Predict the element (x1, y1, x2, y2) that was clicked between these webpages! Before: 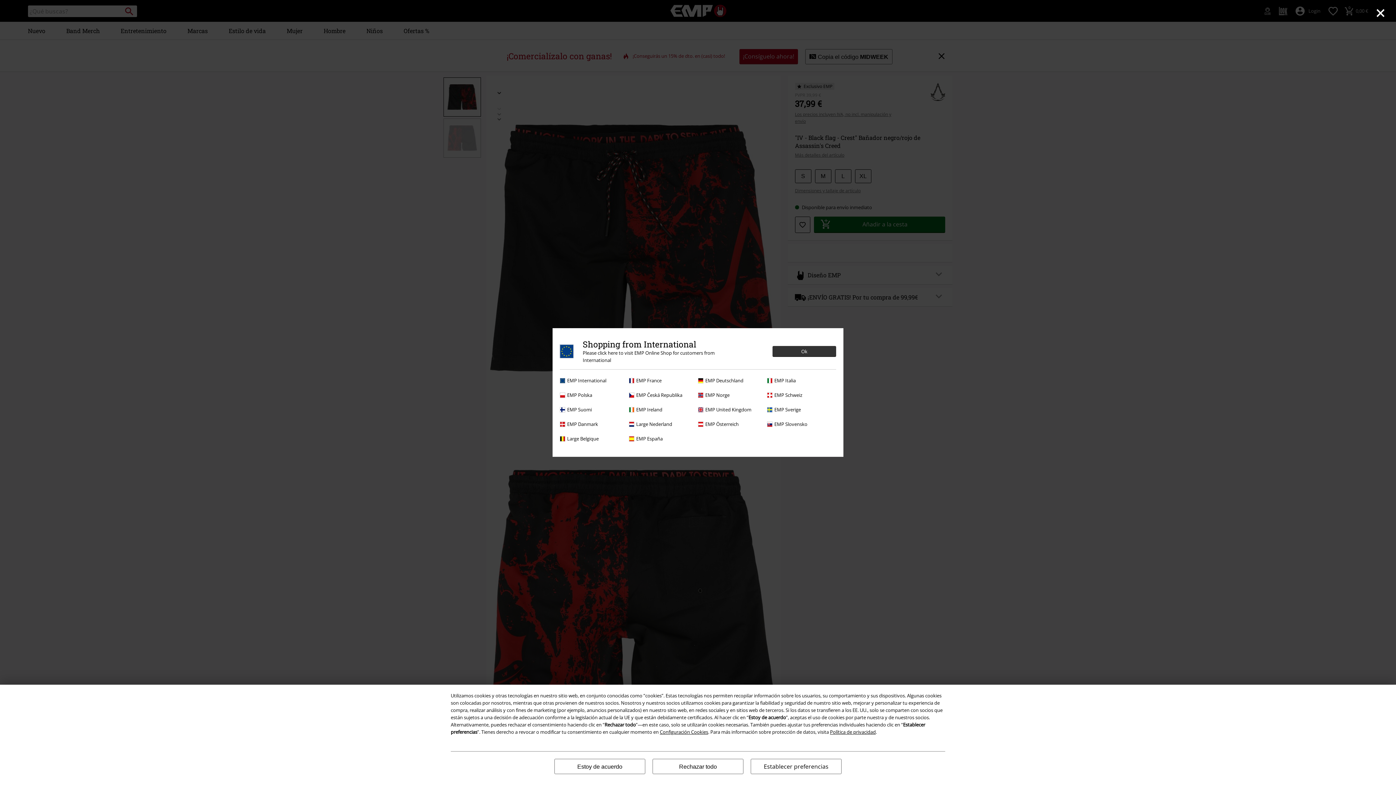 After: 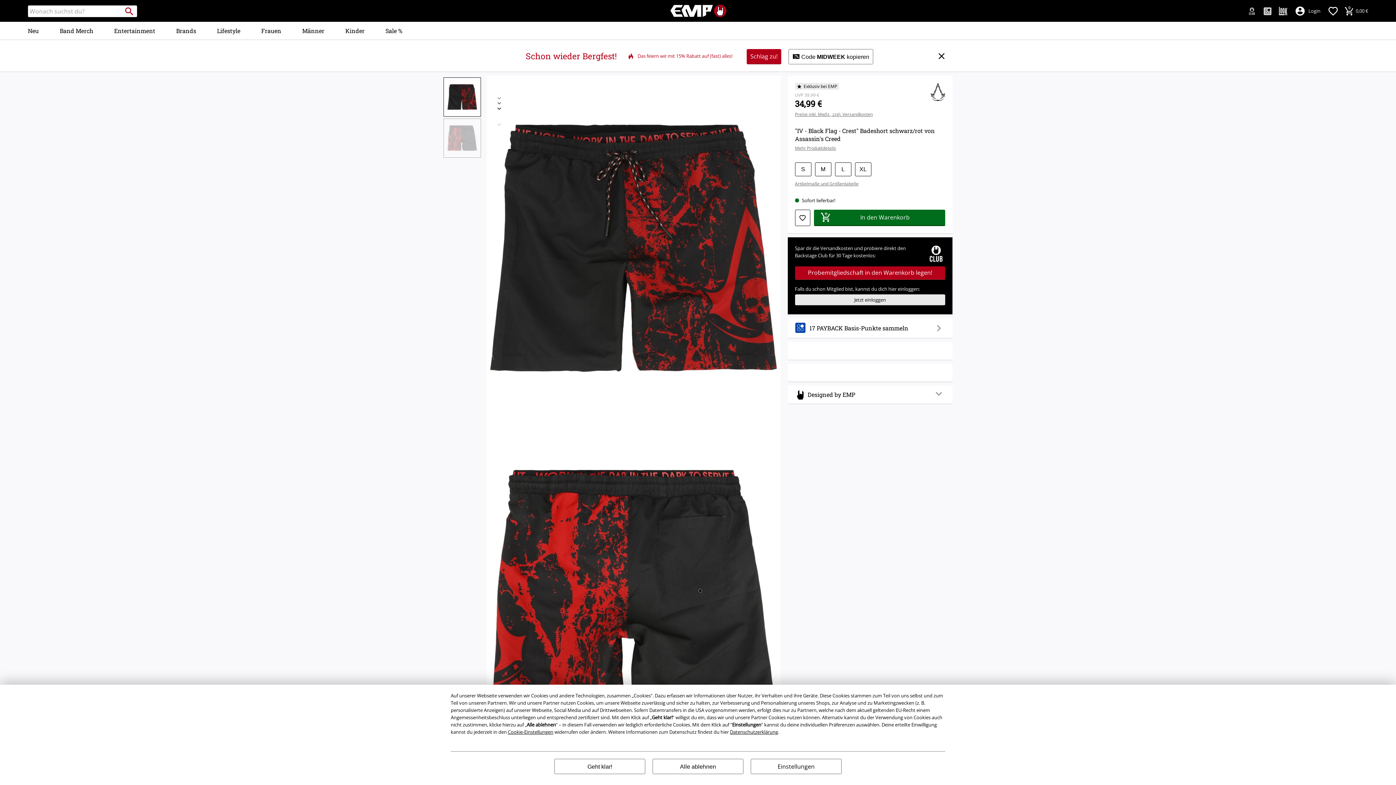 Action: label: EMP Deutschland bbox: (698, 377, 763, 384)